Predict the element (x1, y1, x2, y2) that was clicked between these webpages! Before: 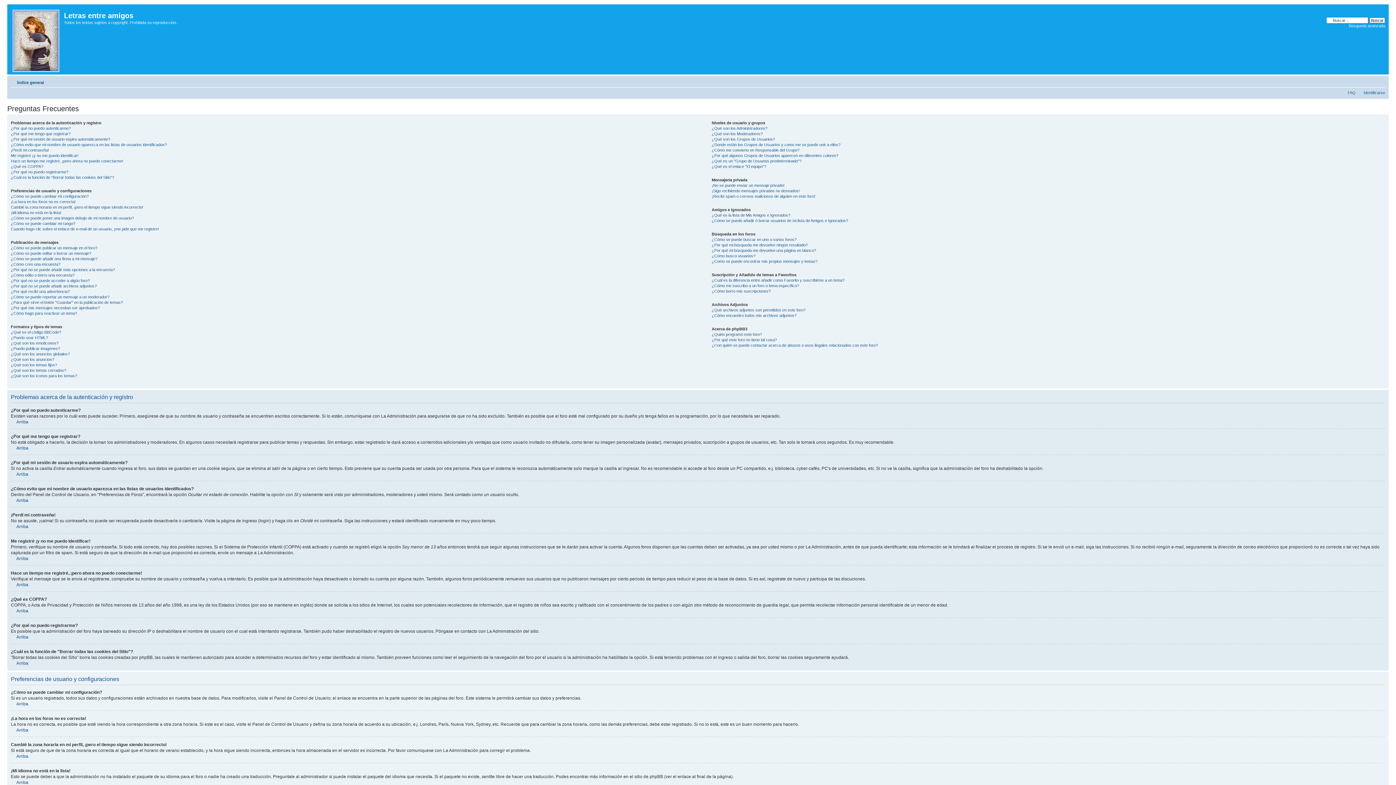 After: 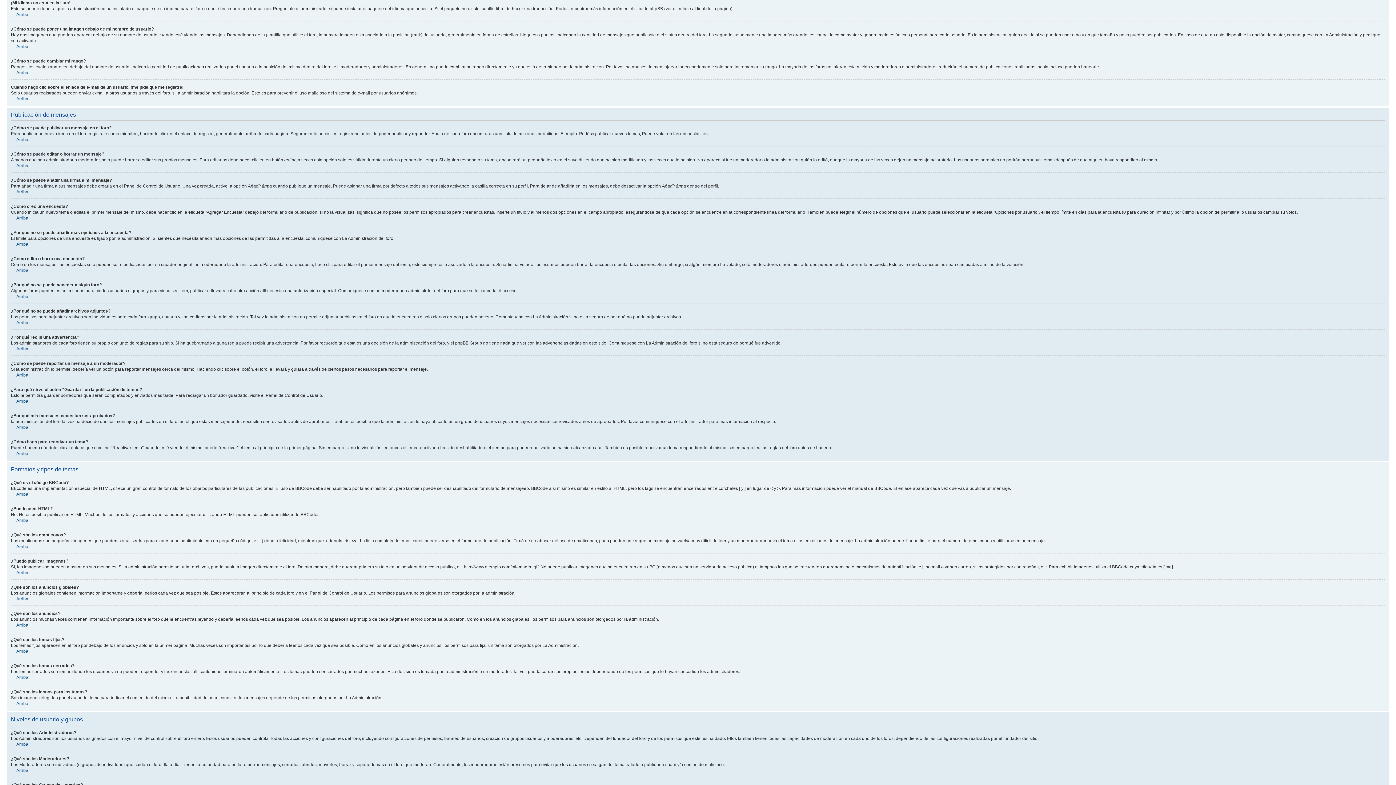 Action: label: ¡Mi idioma no está en la lista! bbox: (10, 210, 61, 214)